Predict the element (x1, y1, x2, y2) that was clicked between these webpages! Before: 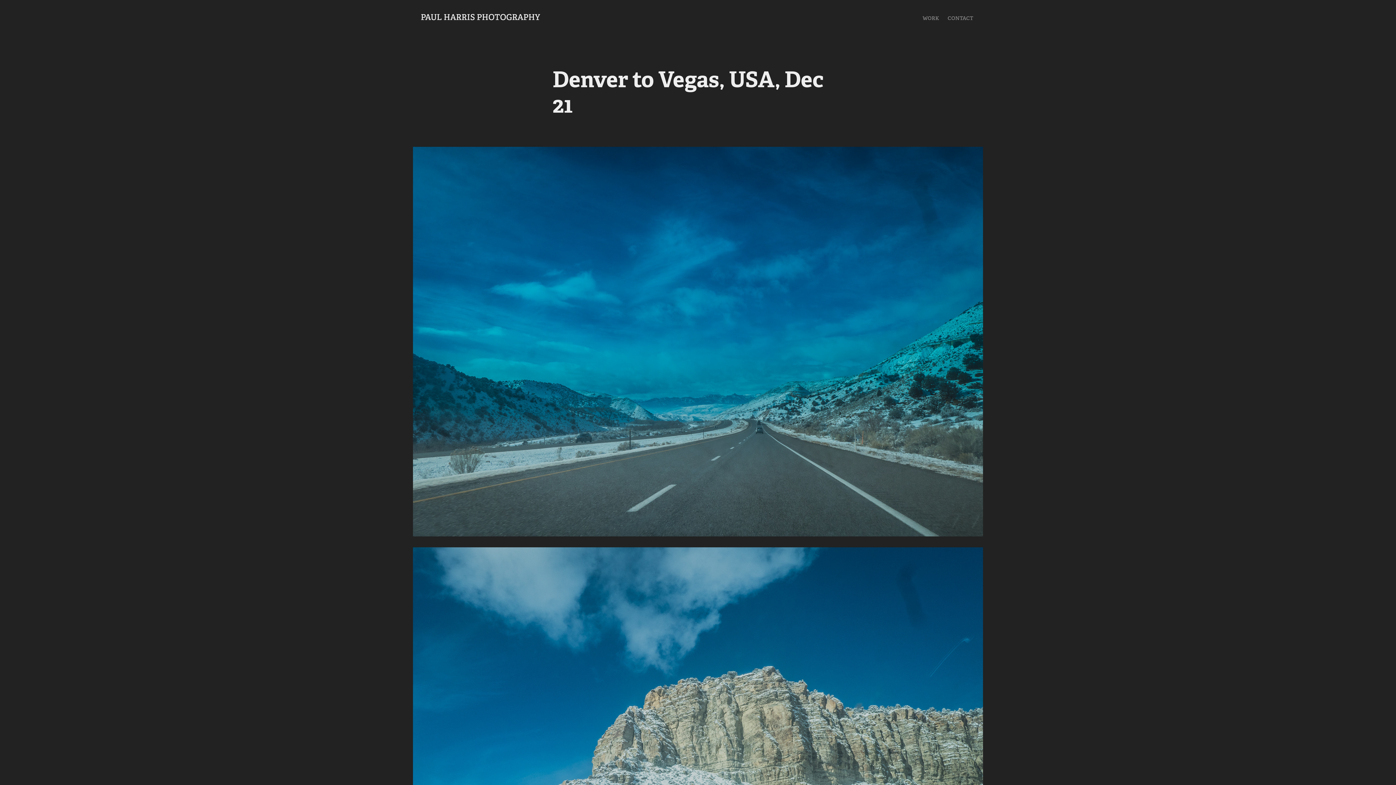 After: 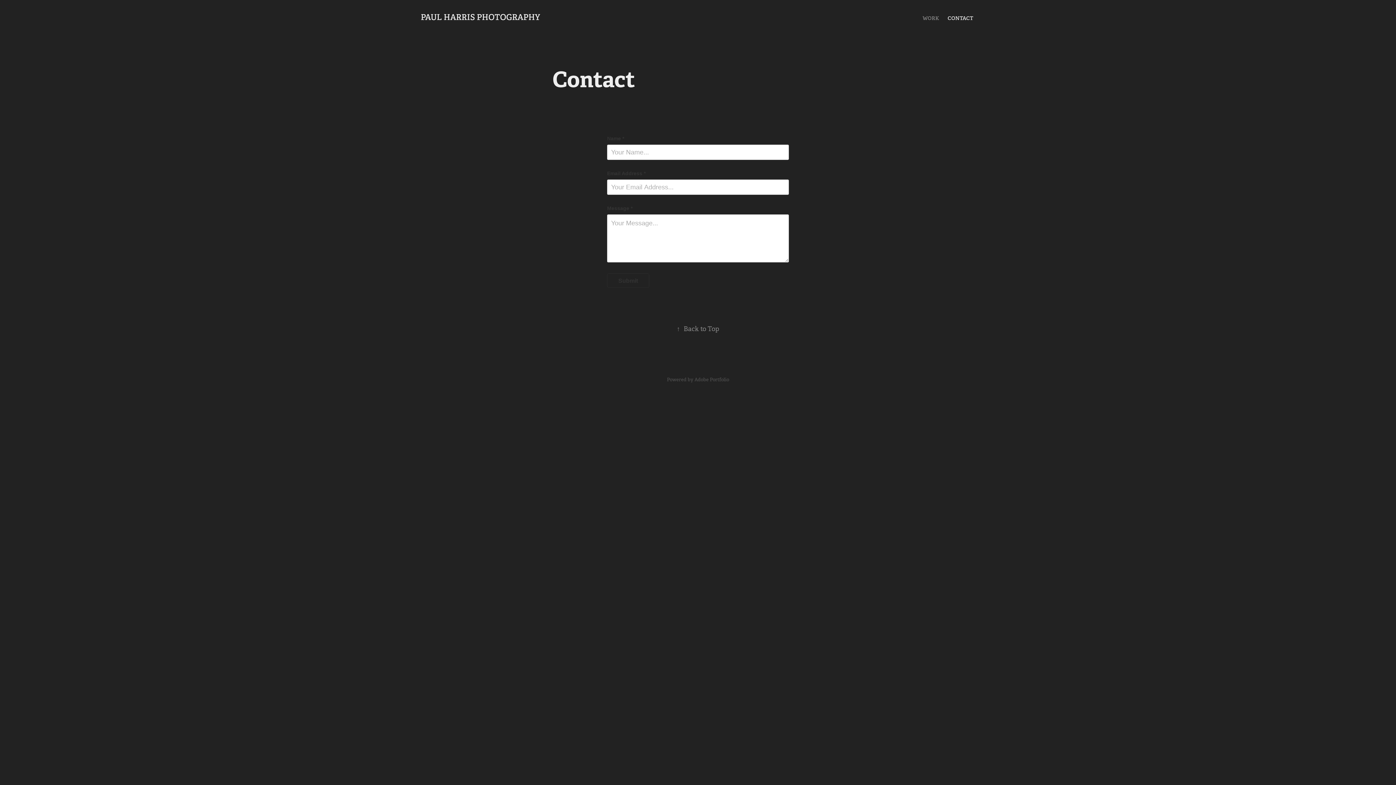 Action: bbox: (947, 14, 973, 21) label: CONTACT